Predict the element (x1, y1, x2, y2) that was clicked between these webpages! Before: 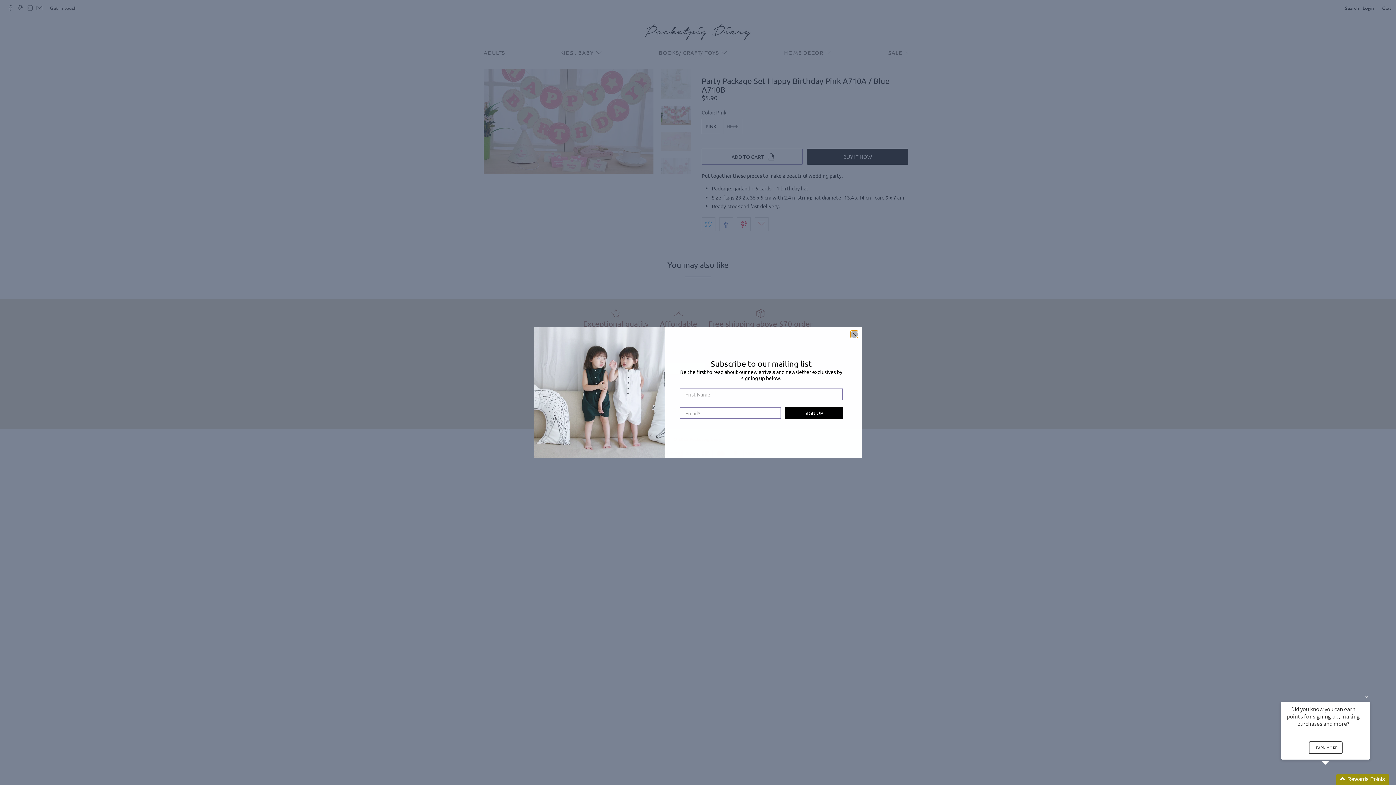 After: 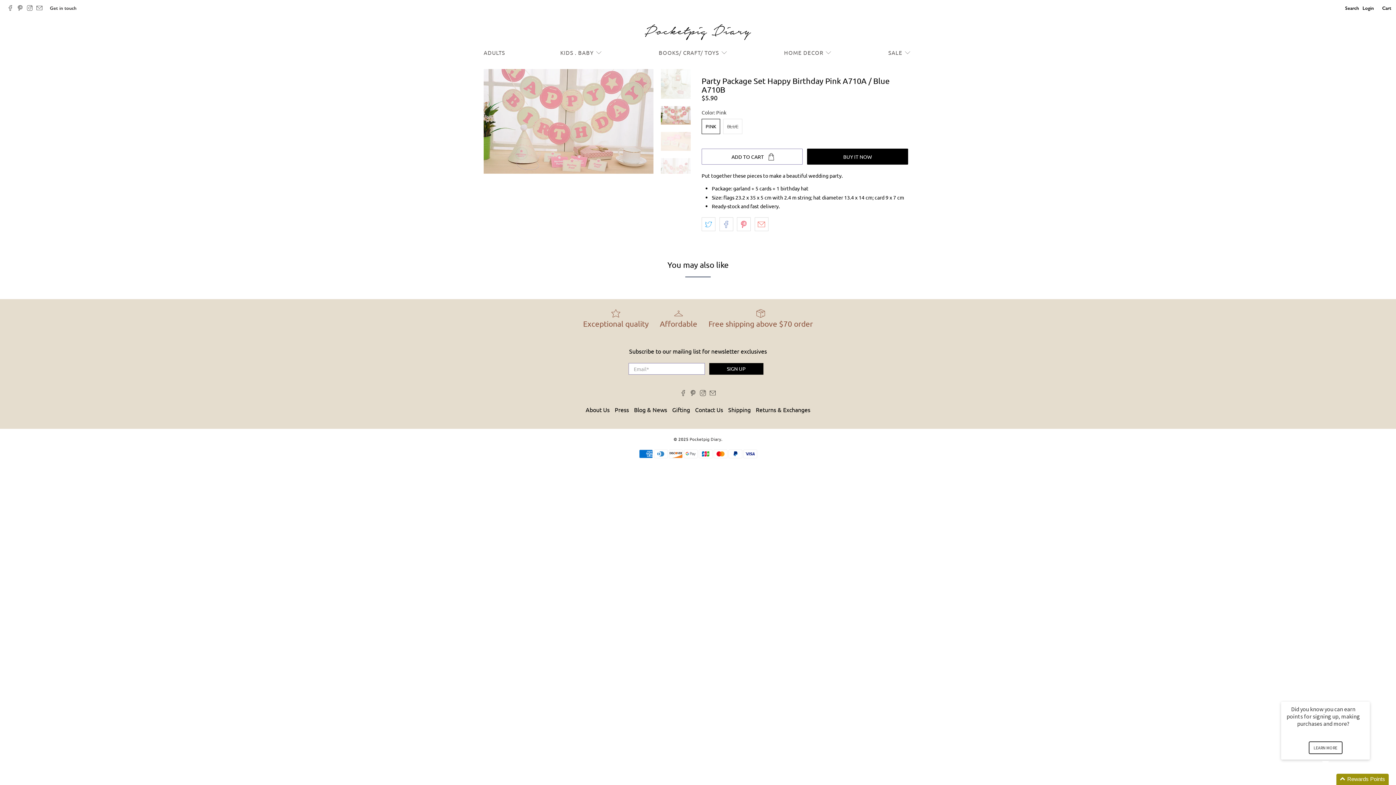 Action: bbox: (850, 330, 858, 338) label: close